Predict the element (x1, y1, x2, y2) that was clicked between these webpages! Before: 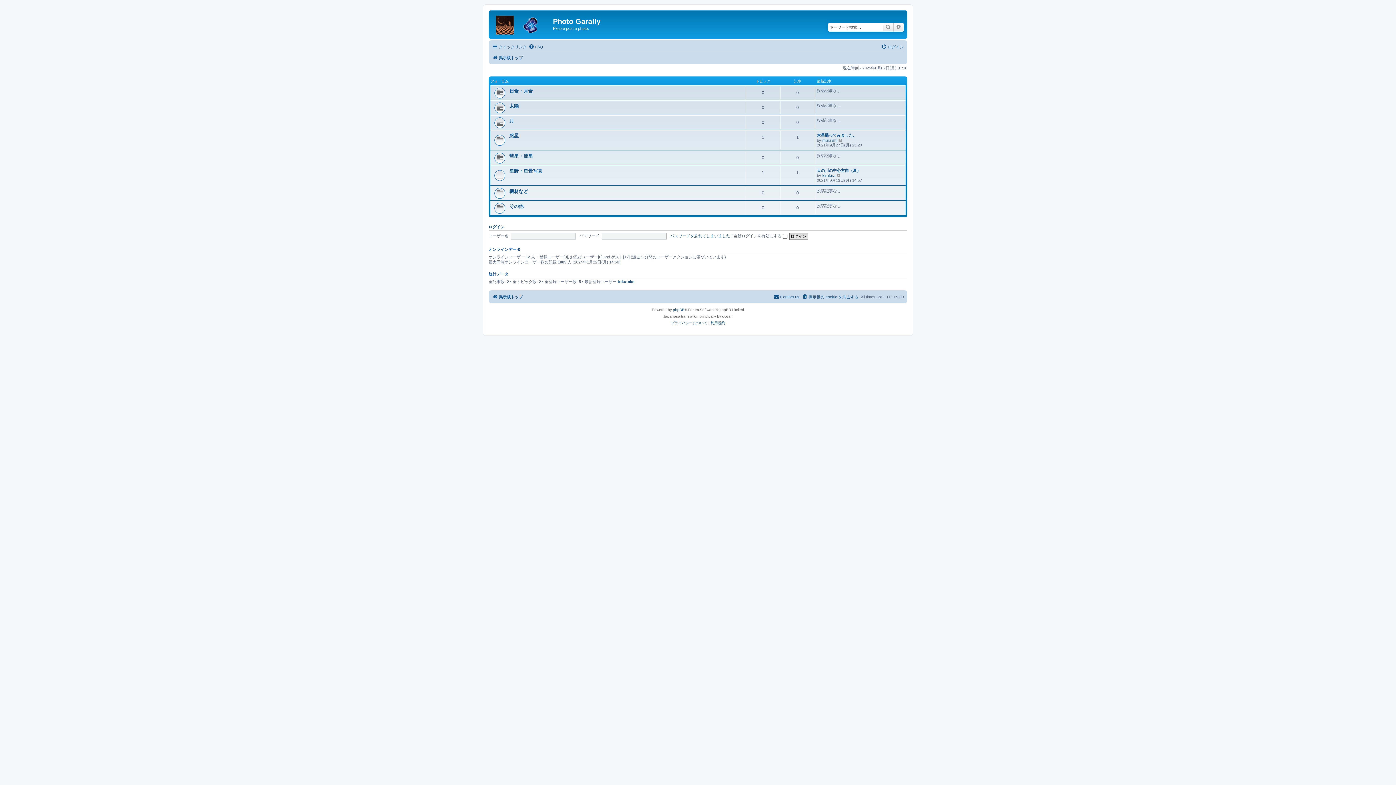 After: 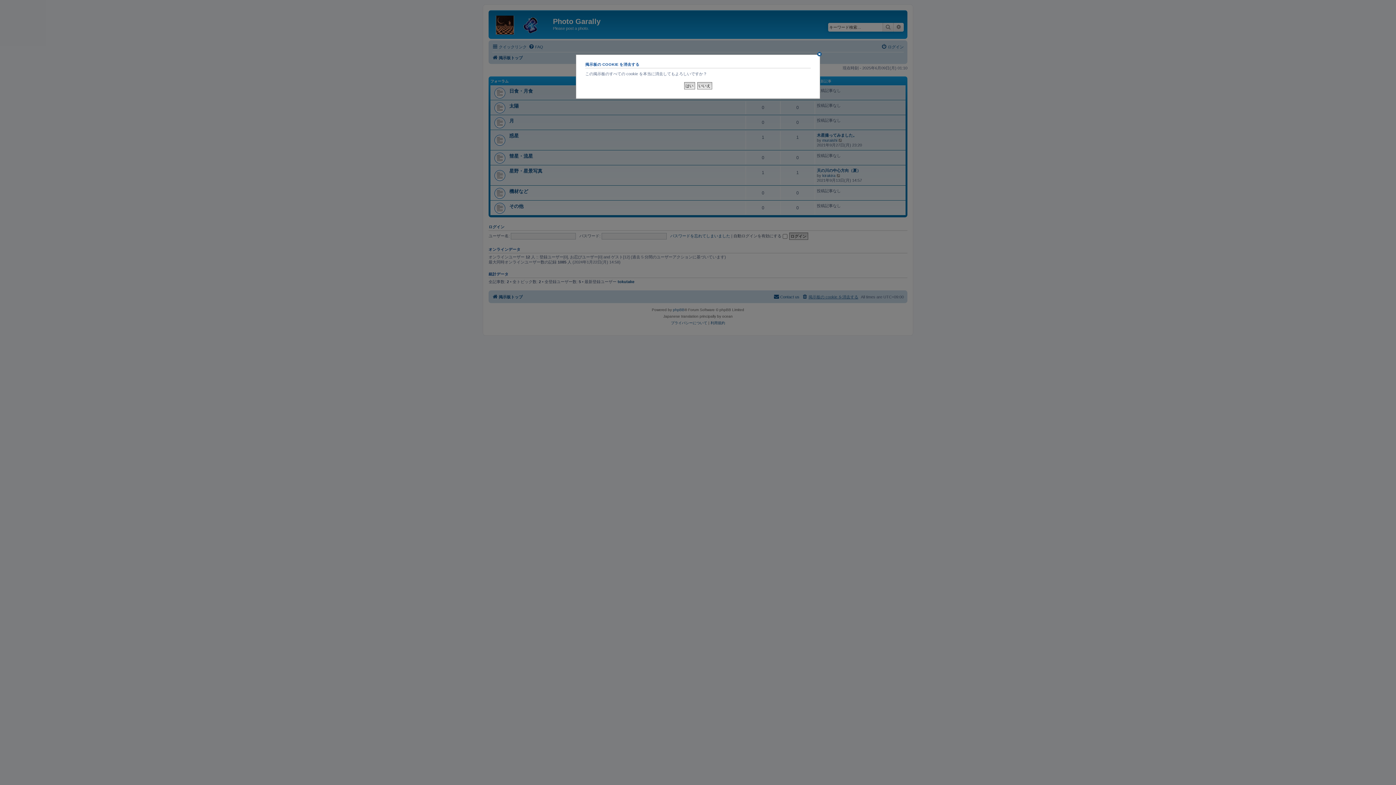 Action: bbox: (802, 292, 858, 301) label: 掲示板の cookie を消去する